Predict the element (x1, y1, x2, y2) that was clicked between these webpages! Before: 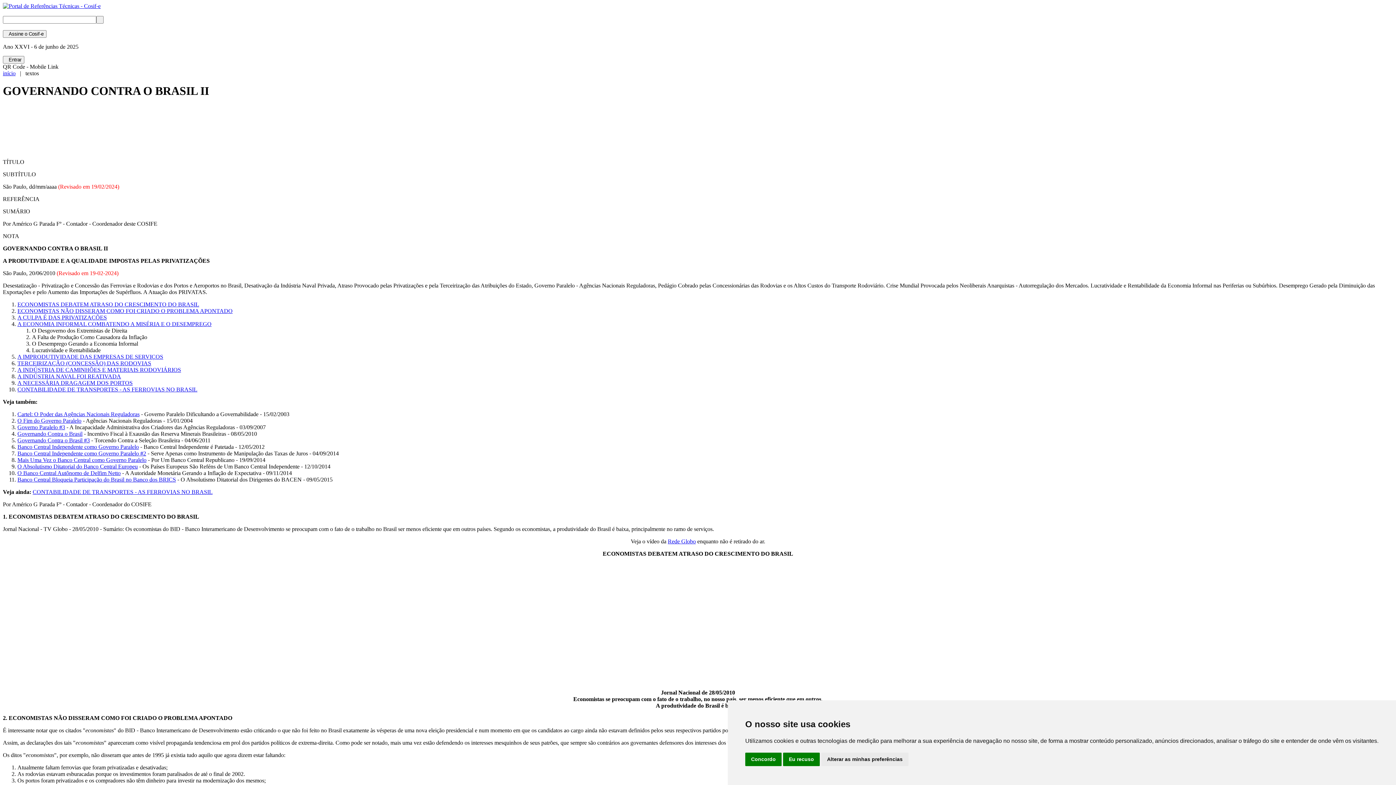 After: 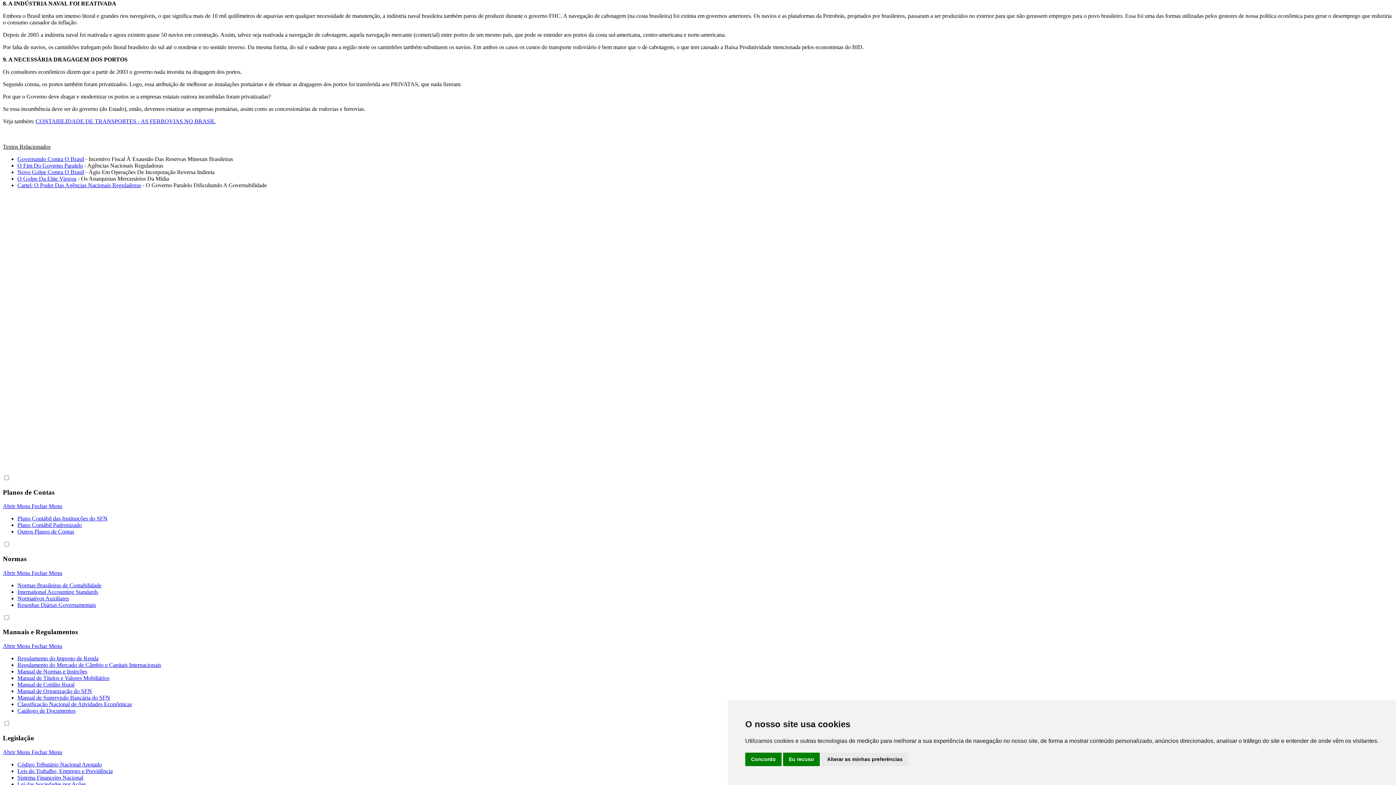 Action: bbox: (17, 373, 121, 379) label: A INDÚSTRIA NAVAL FOI REATIVADA